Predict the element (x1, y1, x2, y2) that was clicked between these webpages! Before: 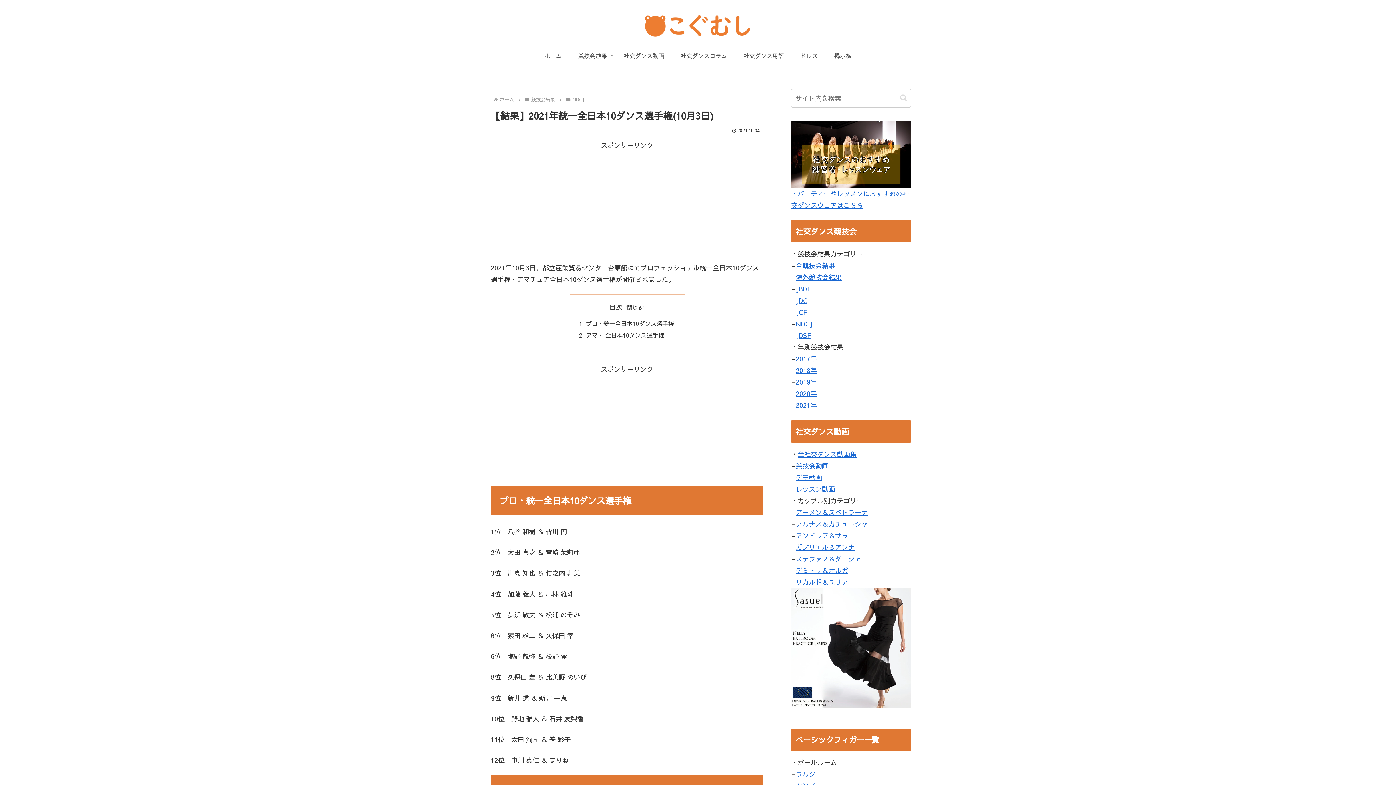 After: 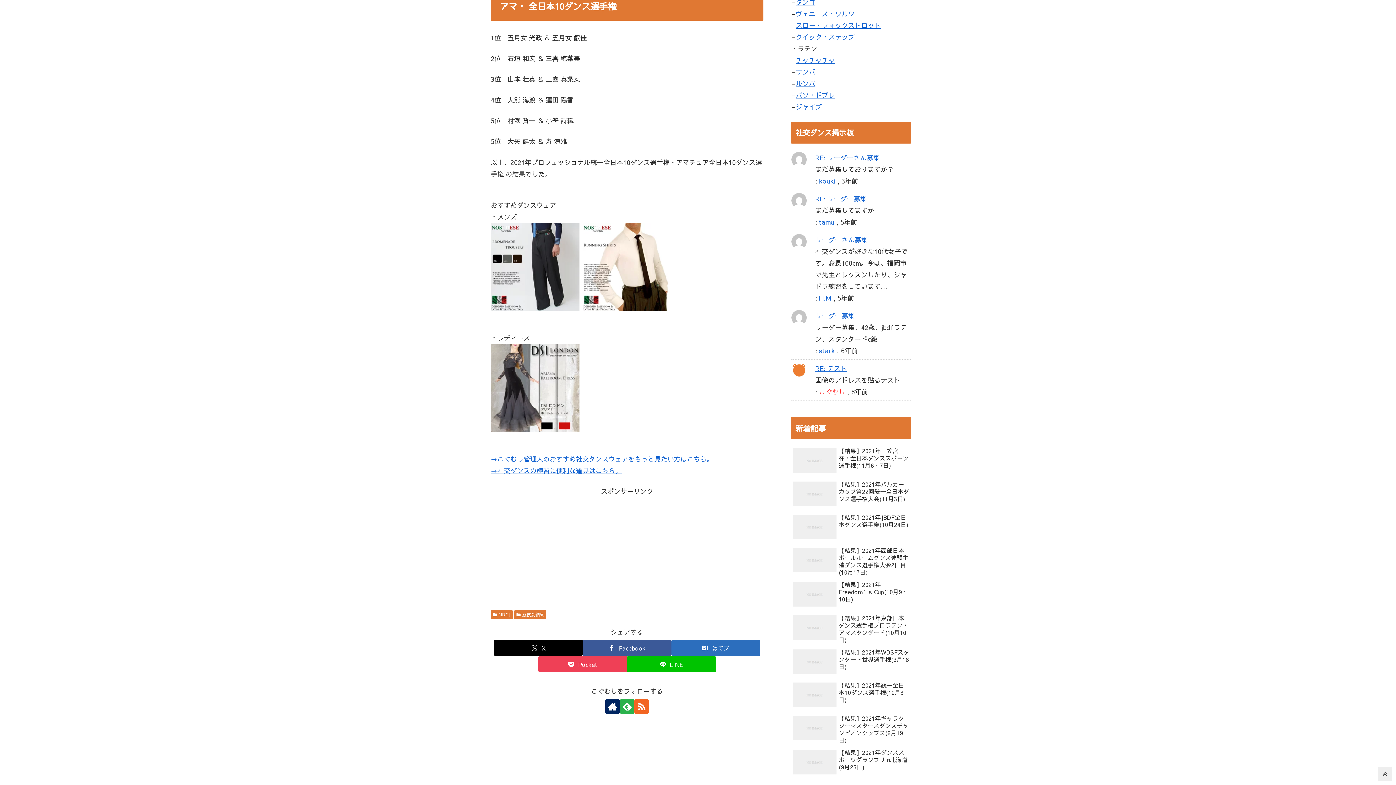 Action: bbox: (586, 331, 664, 339) label: アマ・ 全日本10ダンス選手権